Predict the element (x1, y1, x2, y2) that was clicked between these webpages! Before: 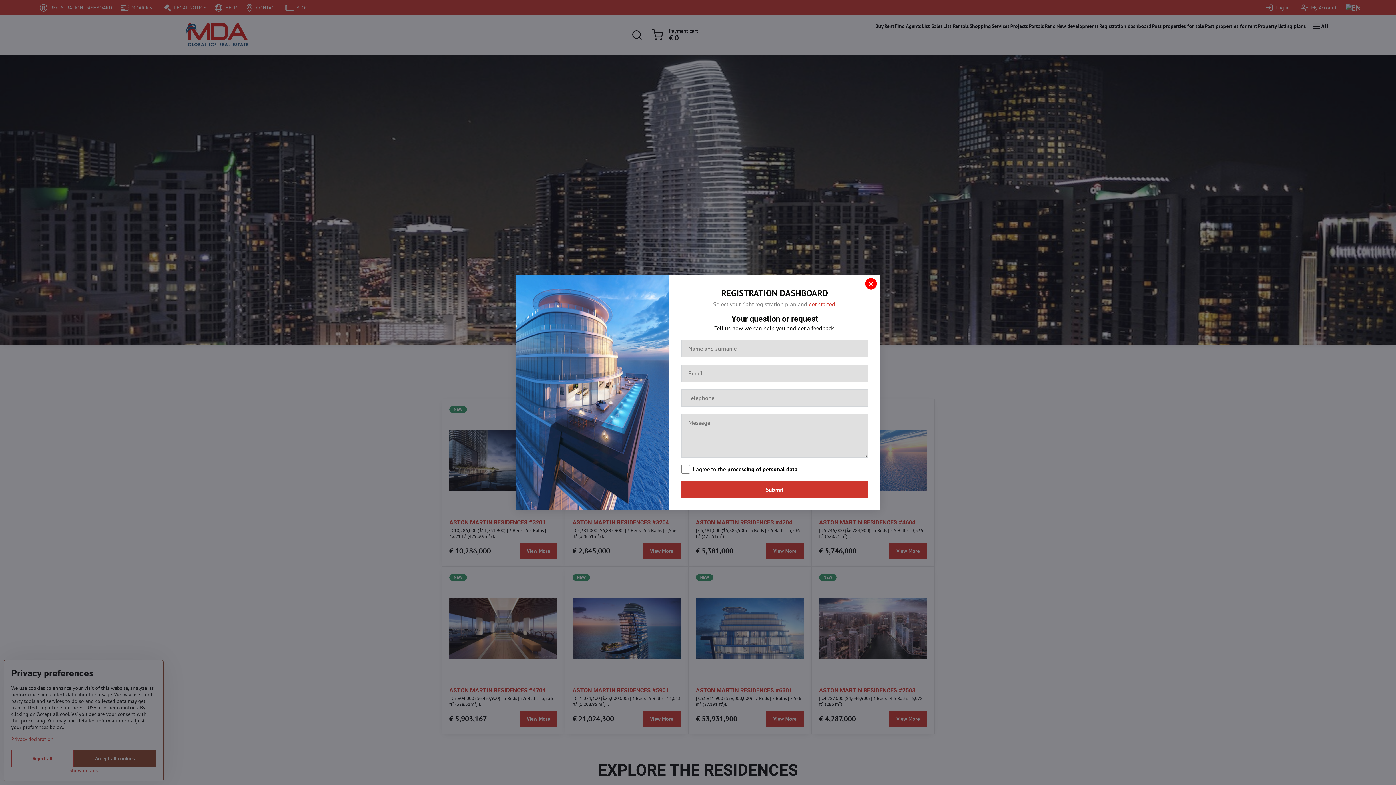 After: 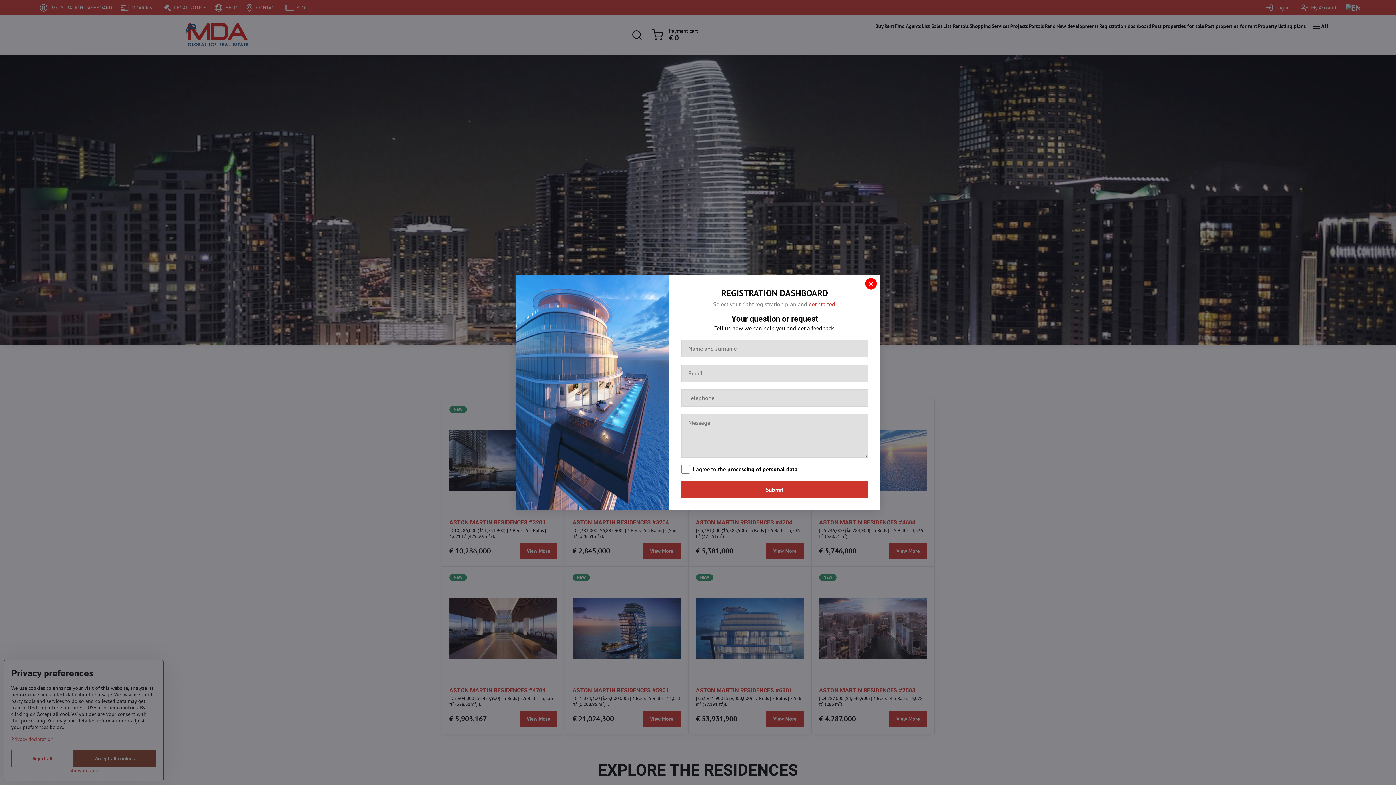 Action: bbox: (808, 300, 835, 308) label: get started